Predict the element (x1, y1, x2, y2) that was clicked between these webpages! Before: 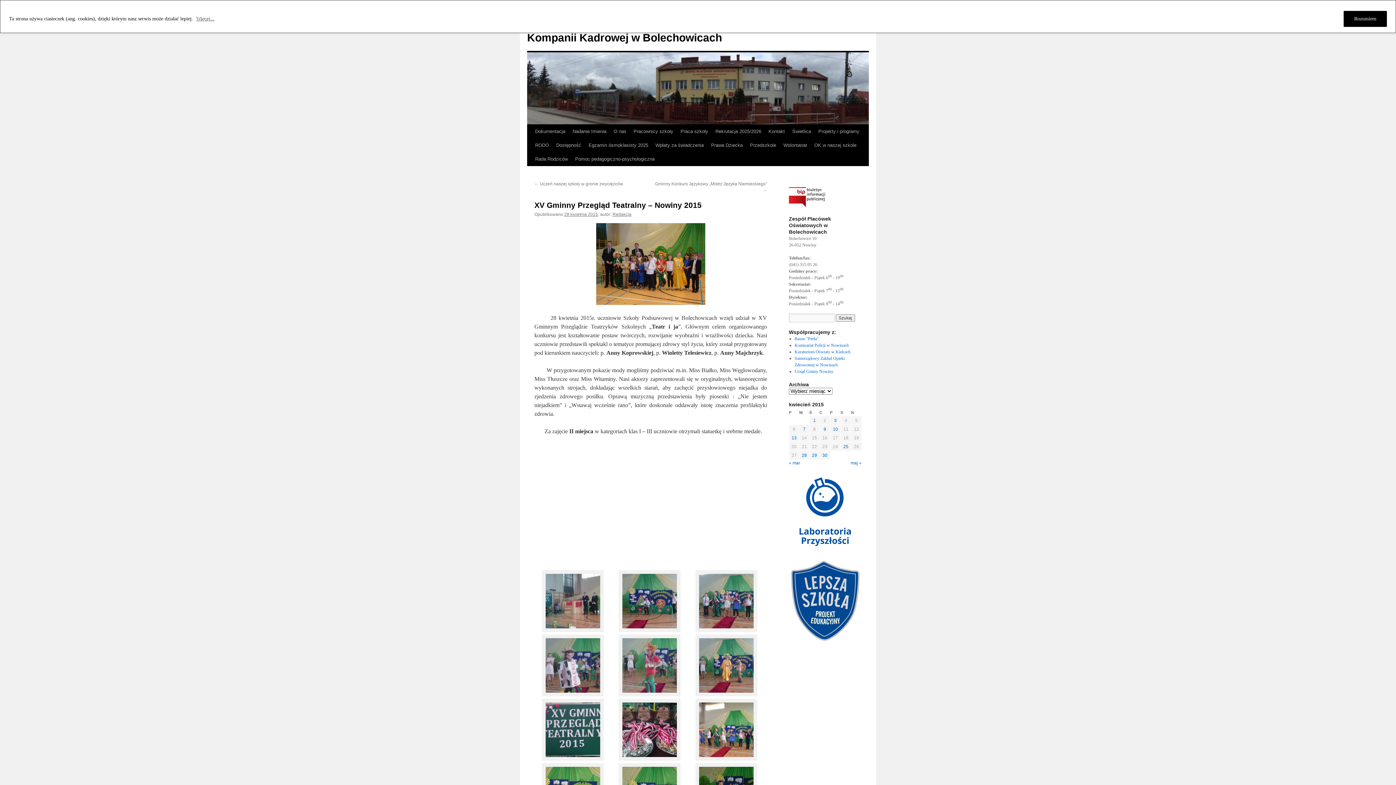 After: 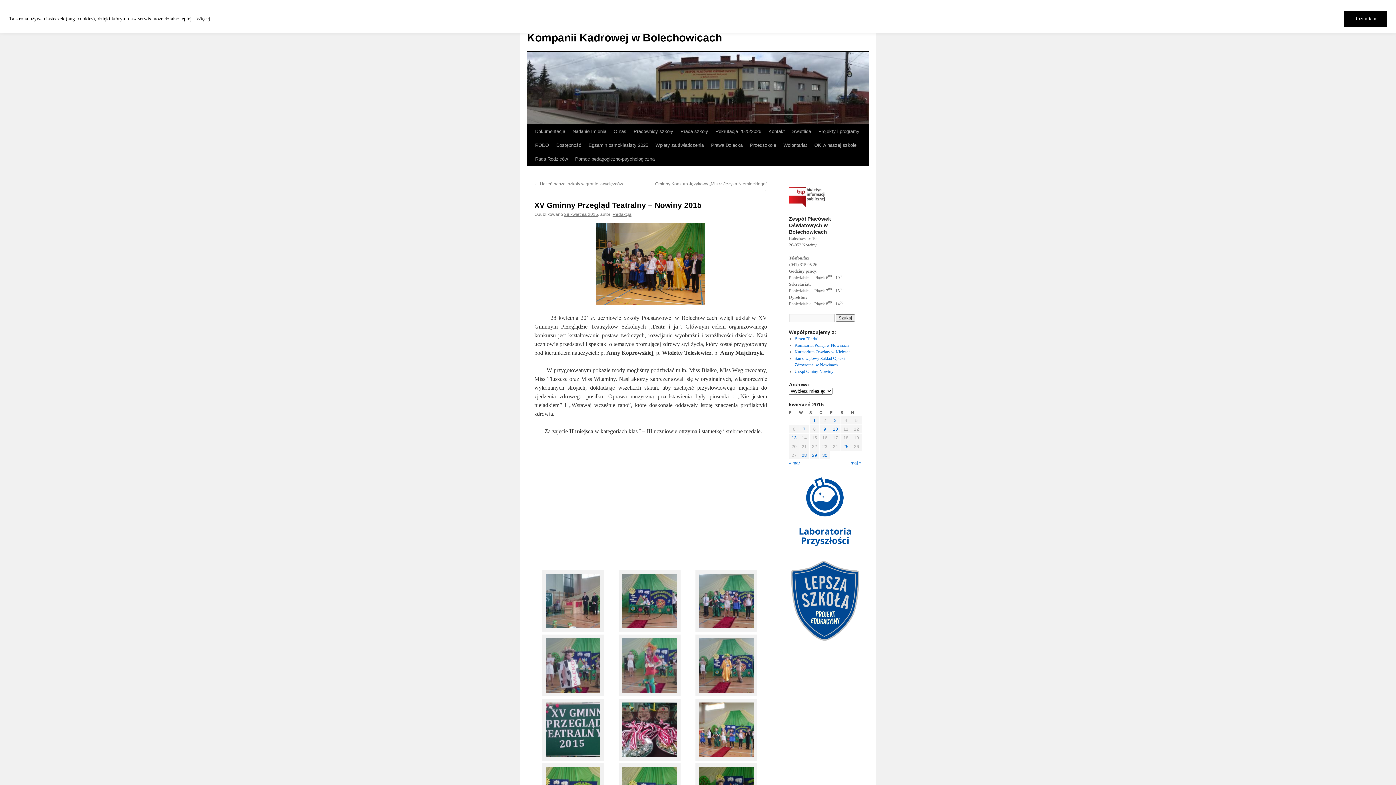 Action: label: Więcej... bbox: (196, 15, 214, 21)